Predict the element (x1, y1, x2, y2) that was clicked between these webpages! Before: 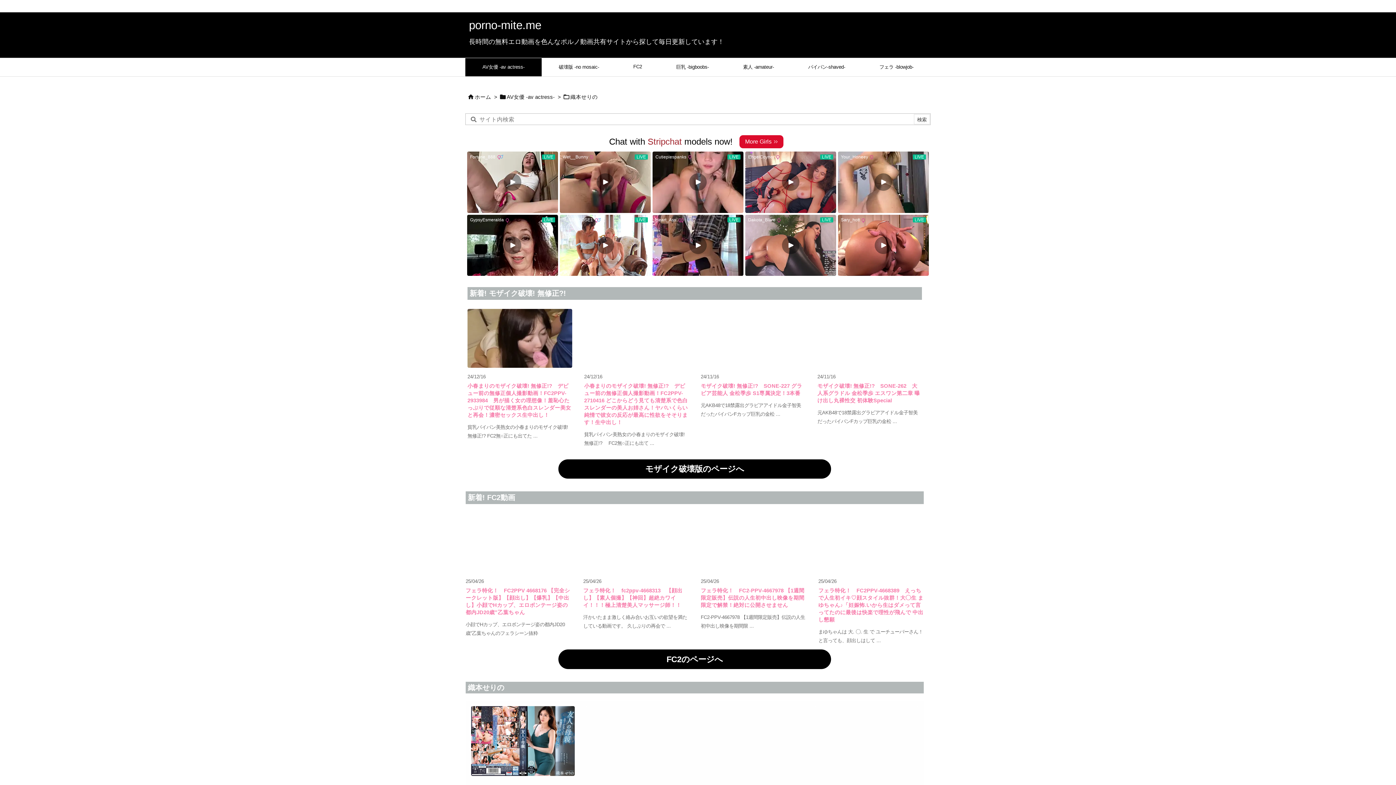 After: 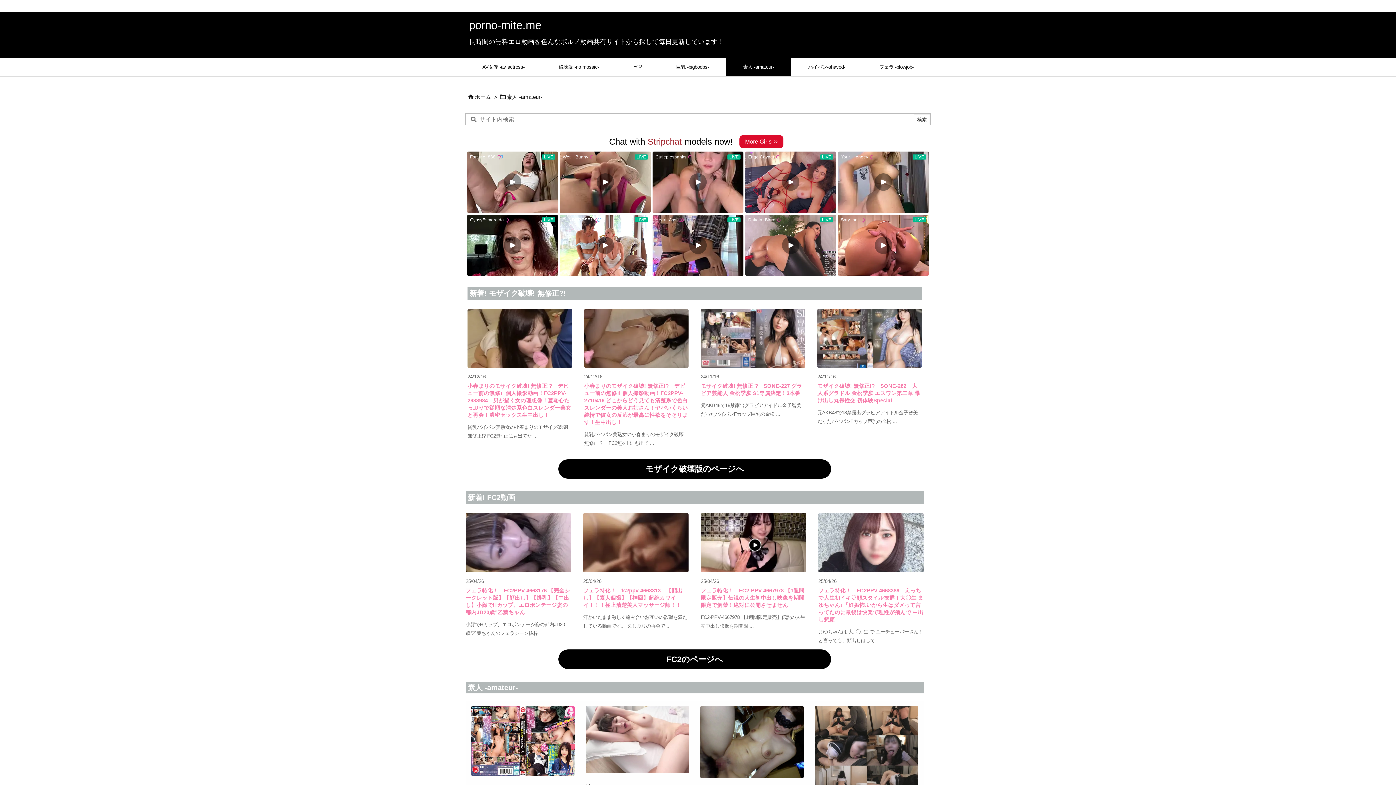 Action: label: 素人 -amateur- bbox: (726, 58, 791, 76)